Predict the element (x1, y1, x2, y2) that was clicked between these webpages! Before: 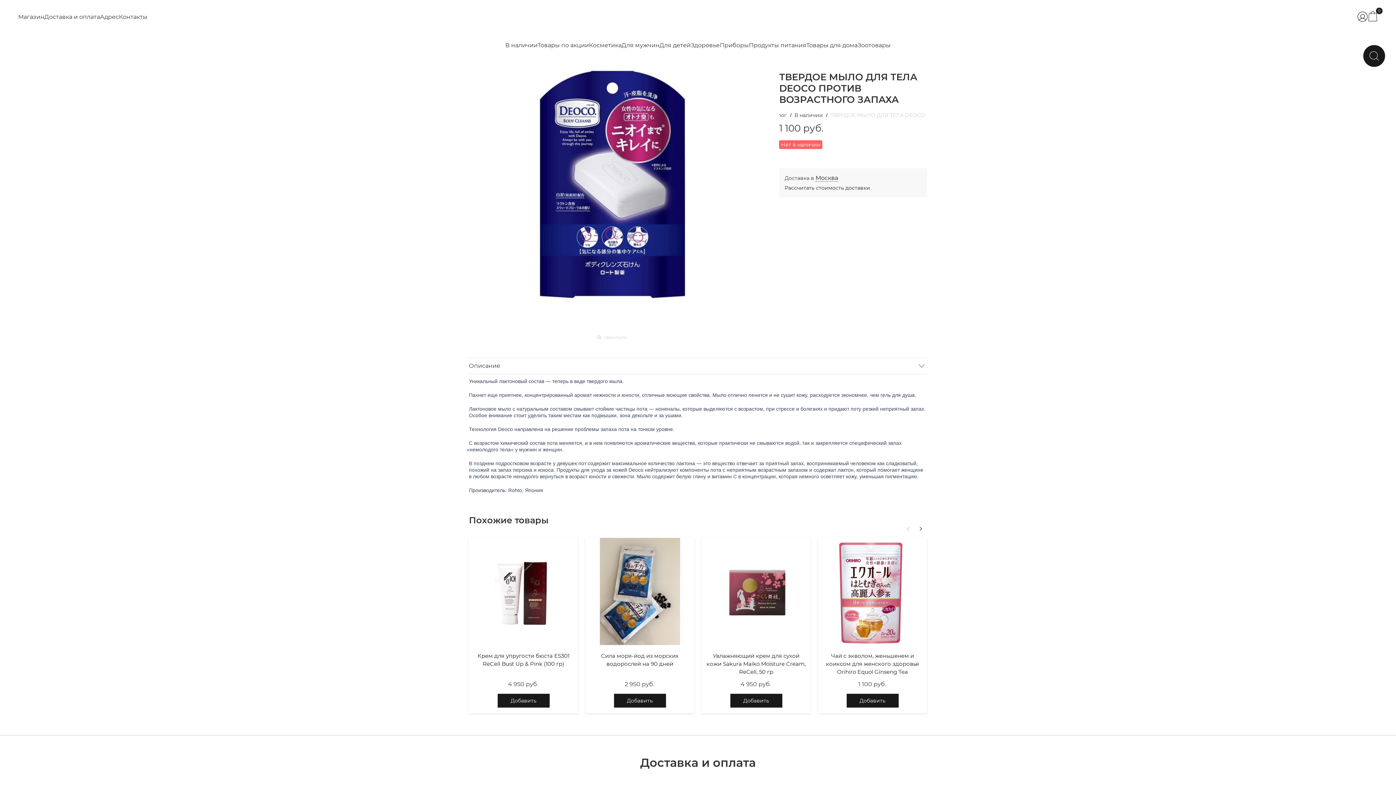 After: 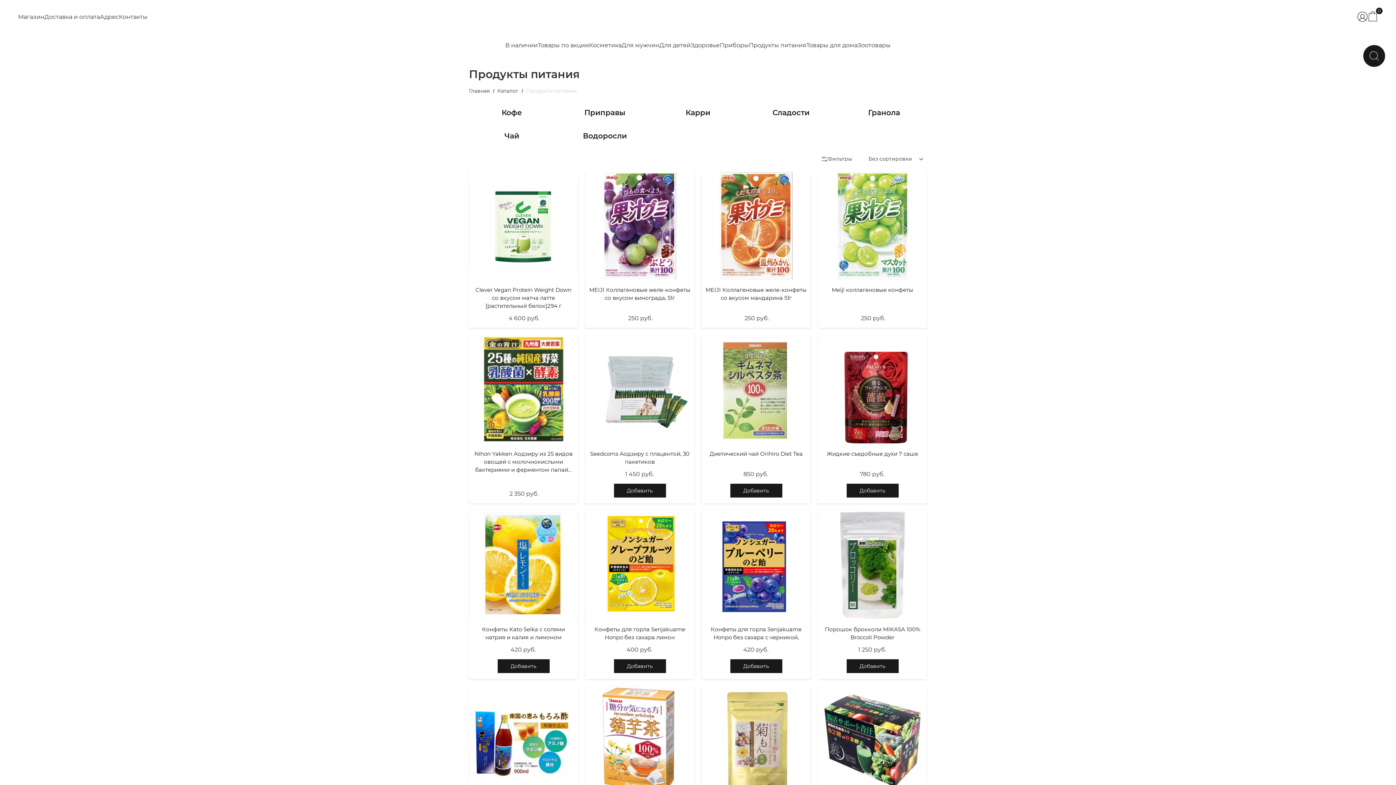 Action: bbox: (749, 37, 806, 53) label: Продукты питания